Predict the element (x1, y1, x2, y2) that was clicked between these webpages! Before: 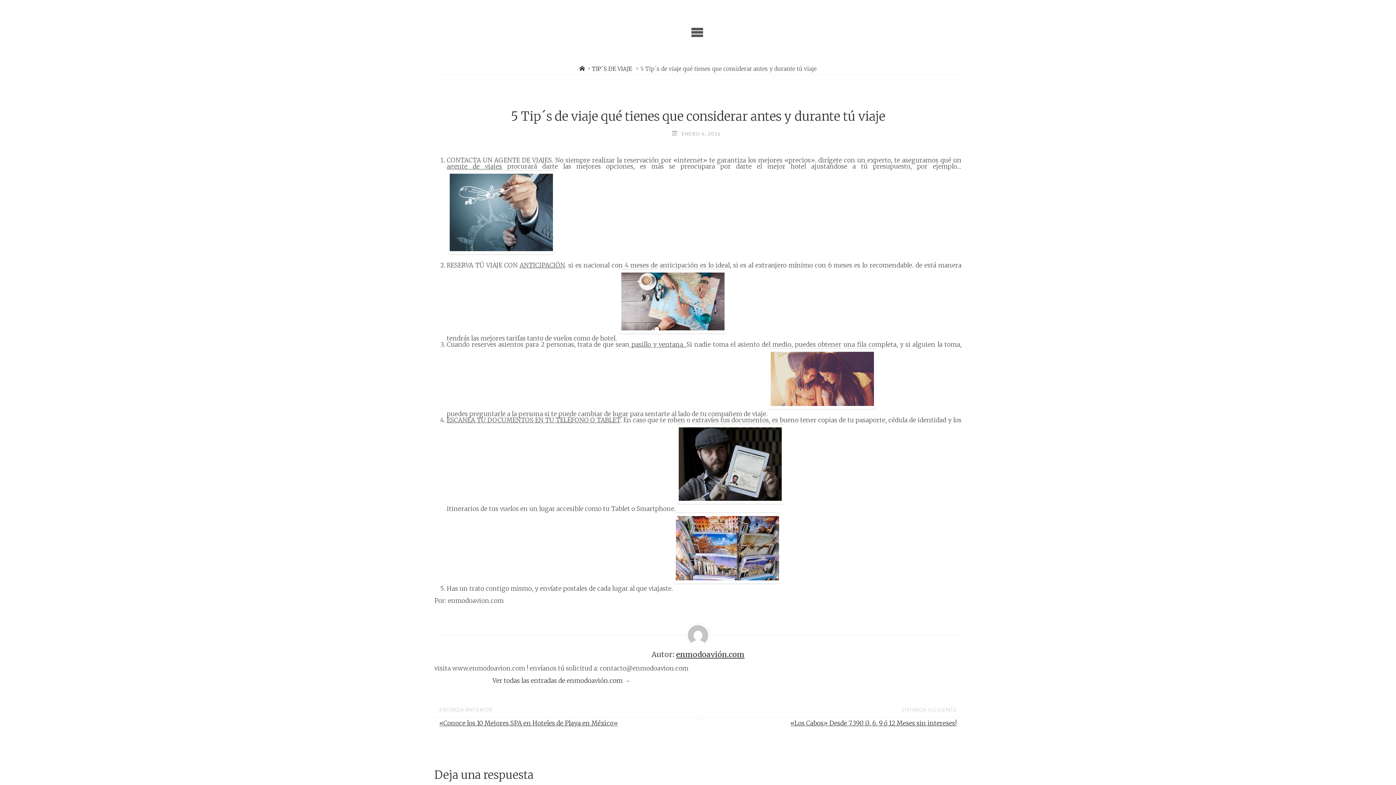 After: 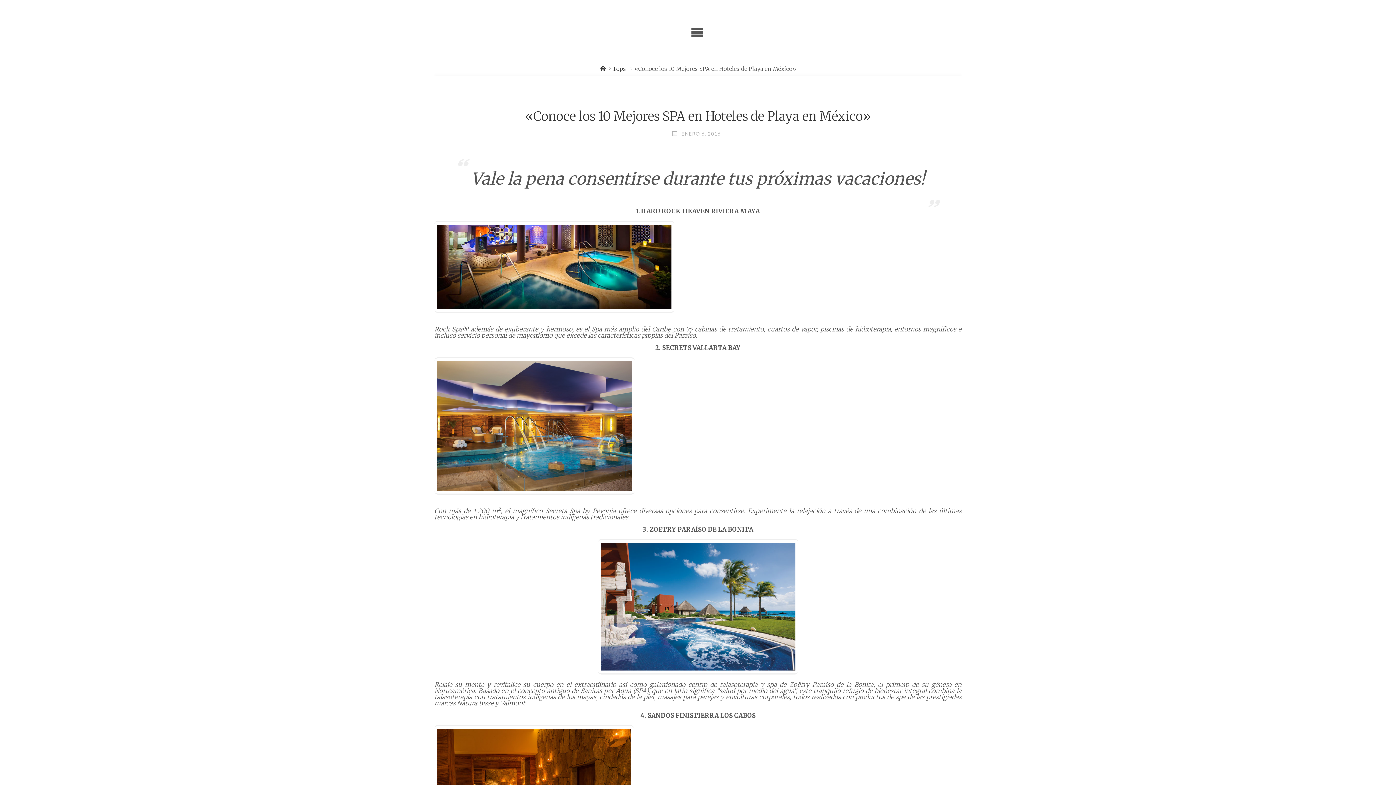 Action: label: «Conoce los 10 Mejores SPA en Hoteles de Playa en México» bbox: (434, 717, 698, 730)